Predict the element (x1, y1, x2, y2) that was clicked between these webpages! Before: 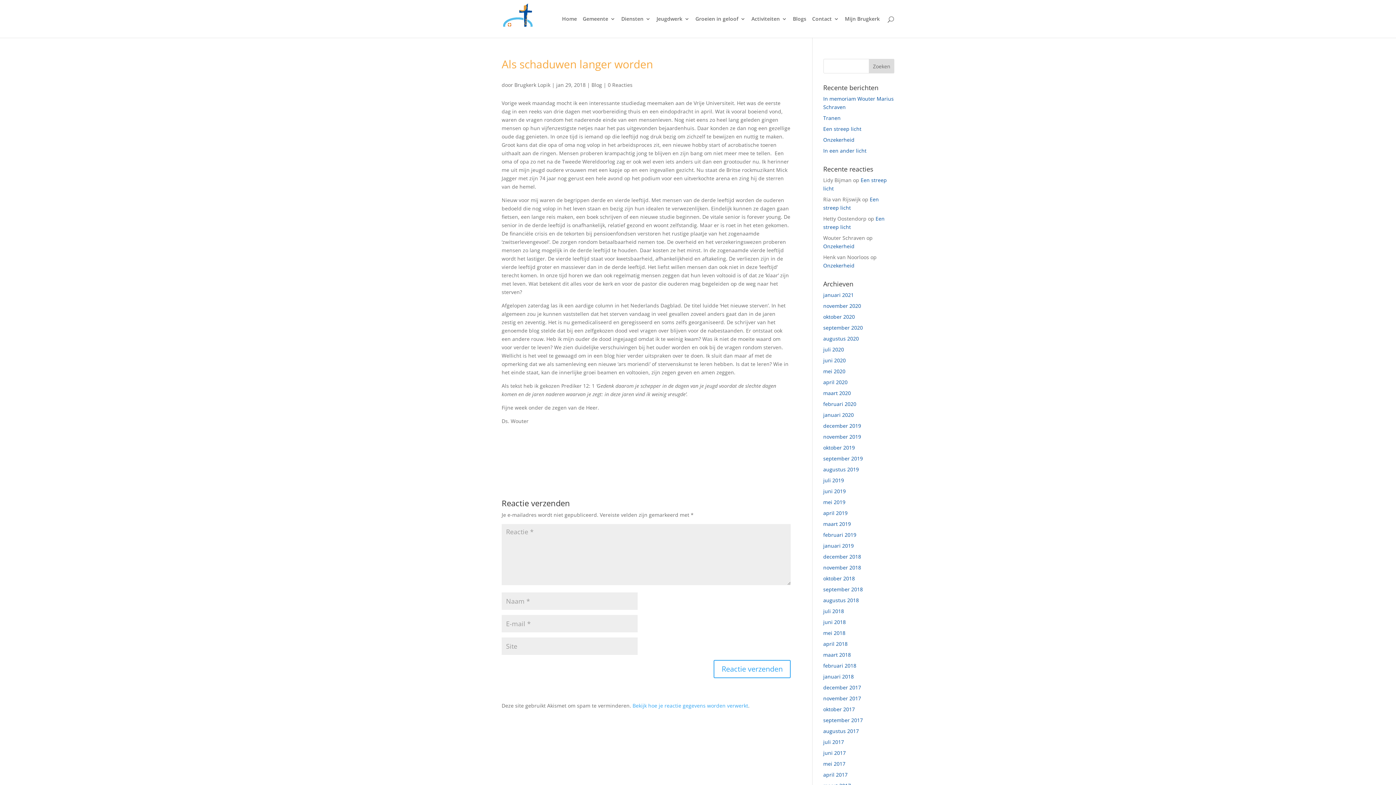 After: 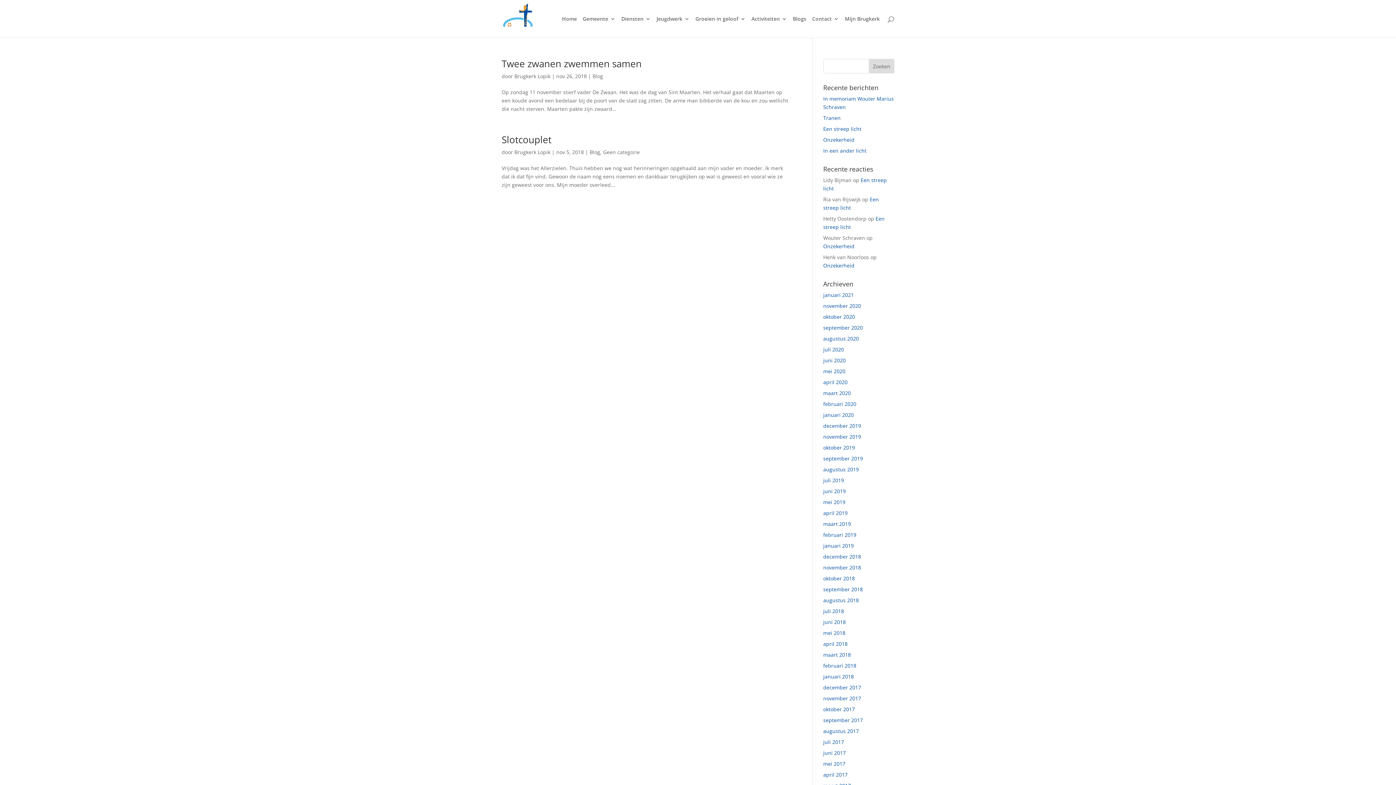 Action: bbox: (823, 564, 861, 571) label: november 2018